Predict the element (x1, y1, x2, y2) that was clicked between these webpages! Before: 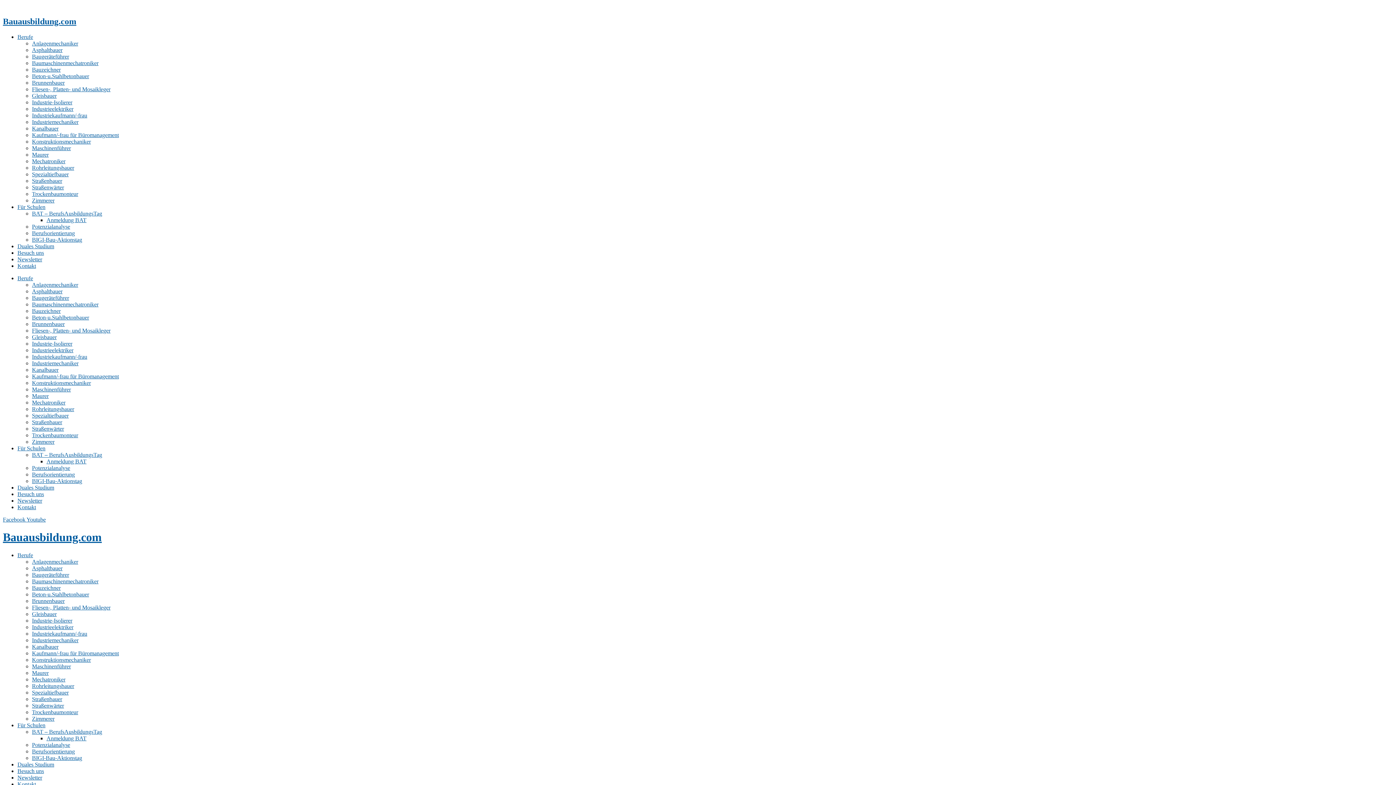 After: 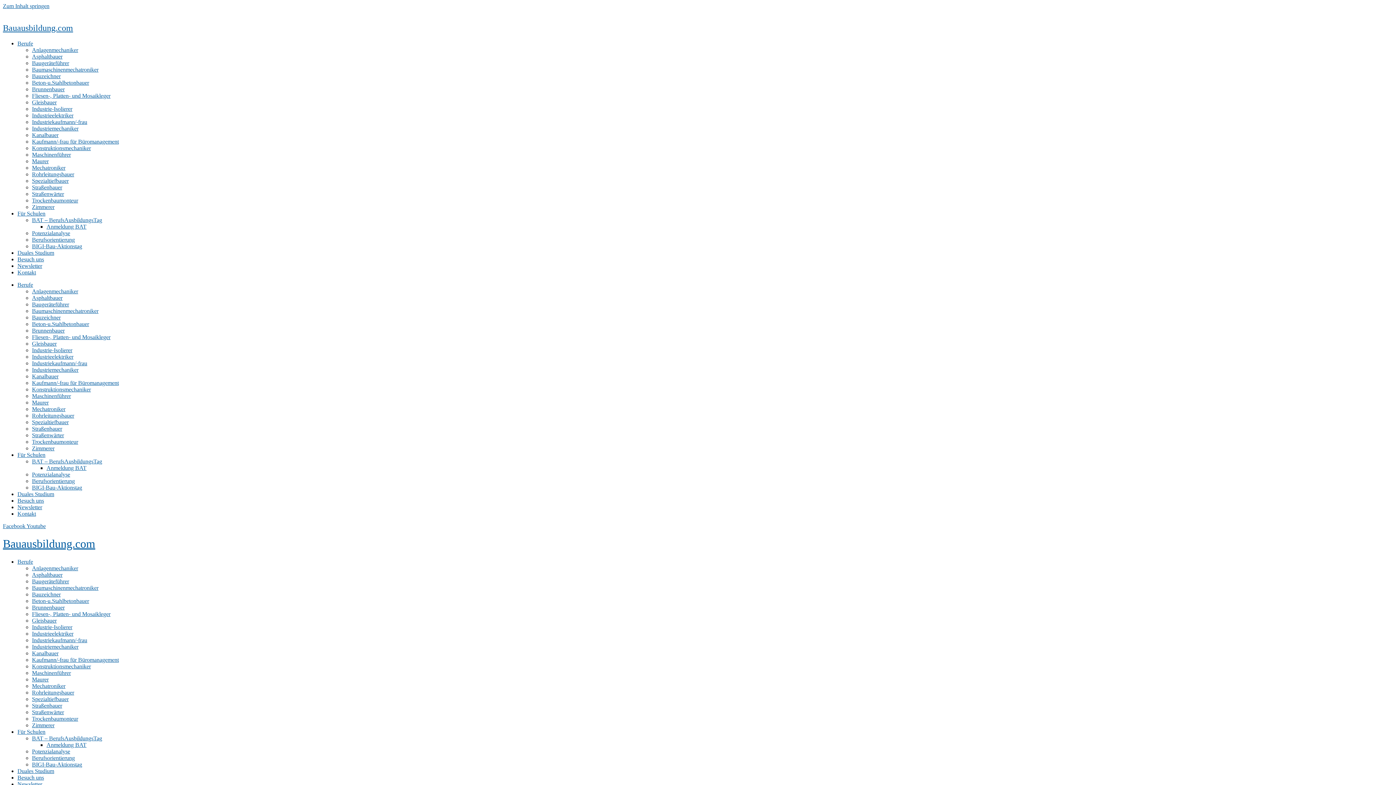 Action: bbox: (32, 702, 64, 708) label: Straßenwärter